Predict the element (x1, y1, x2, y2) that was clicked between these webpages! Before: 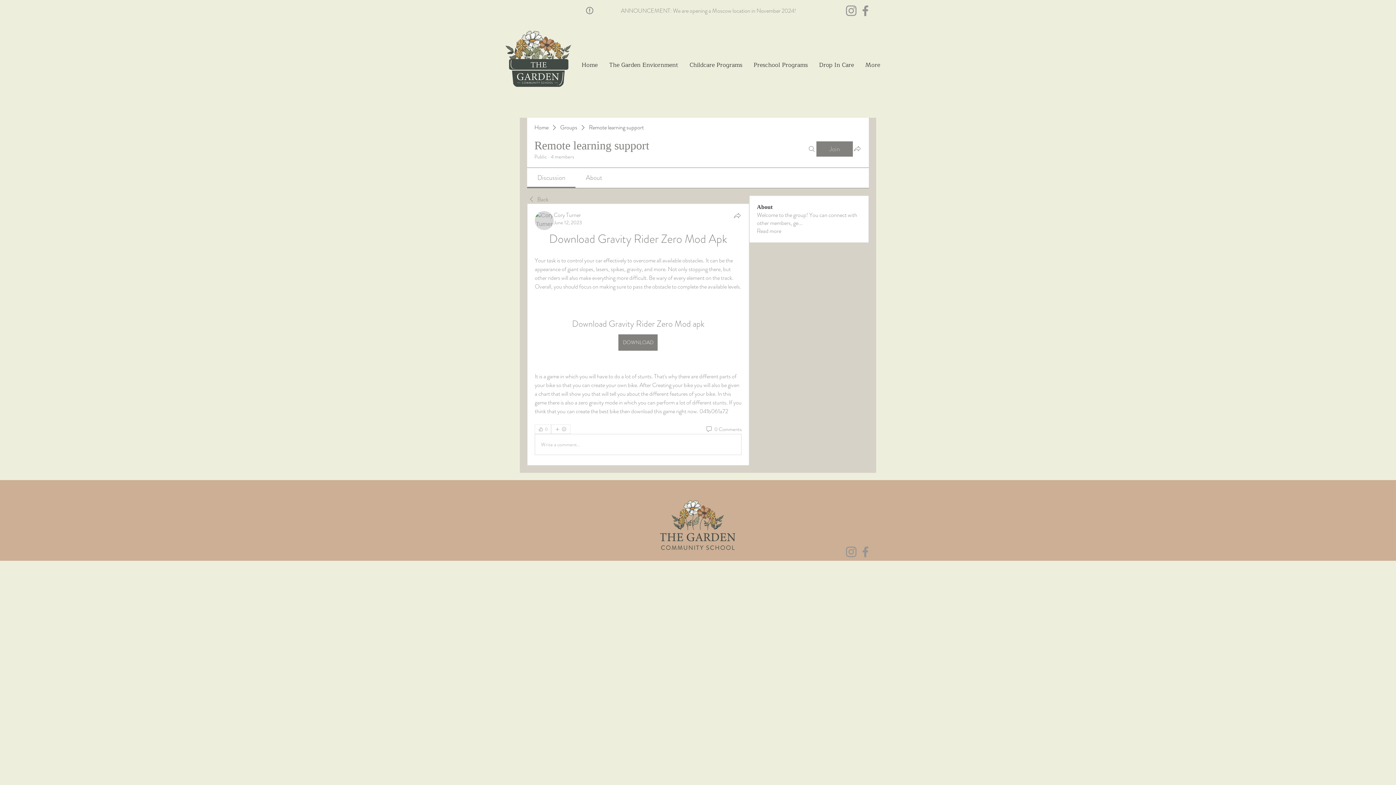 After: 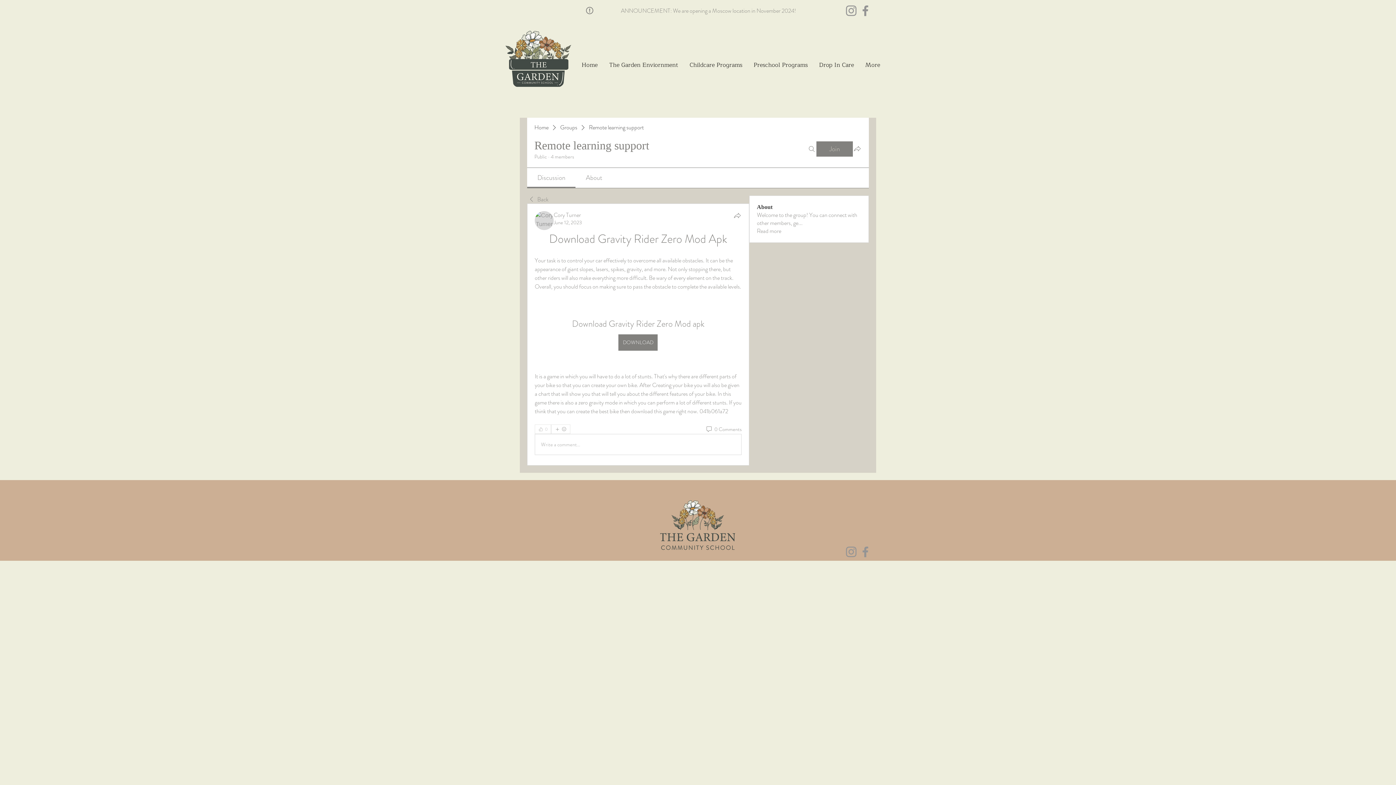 Action: bbox: (534, 424, 551, 434) label: 👍 0